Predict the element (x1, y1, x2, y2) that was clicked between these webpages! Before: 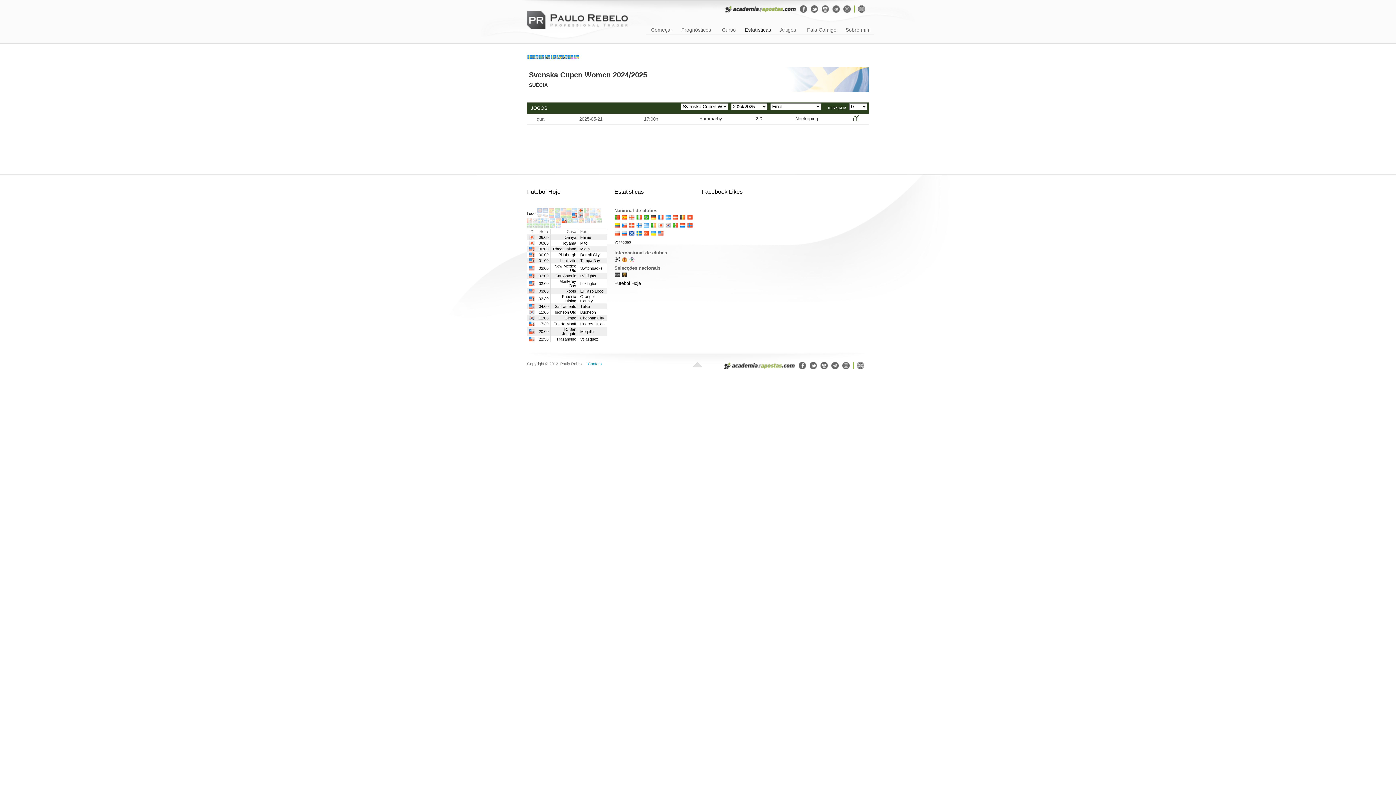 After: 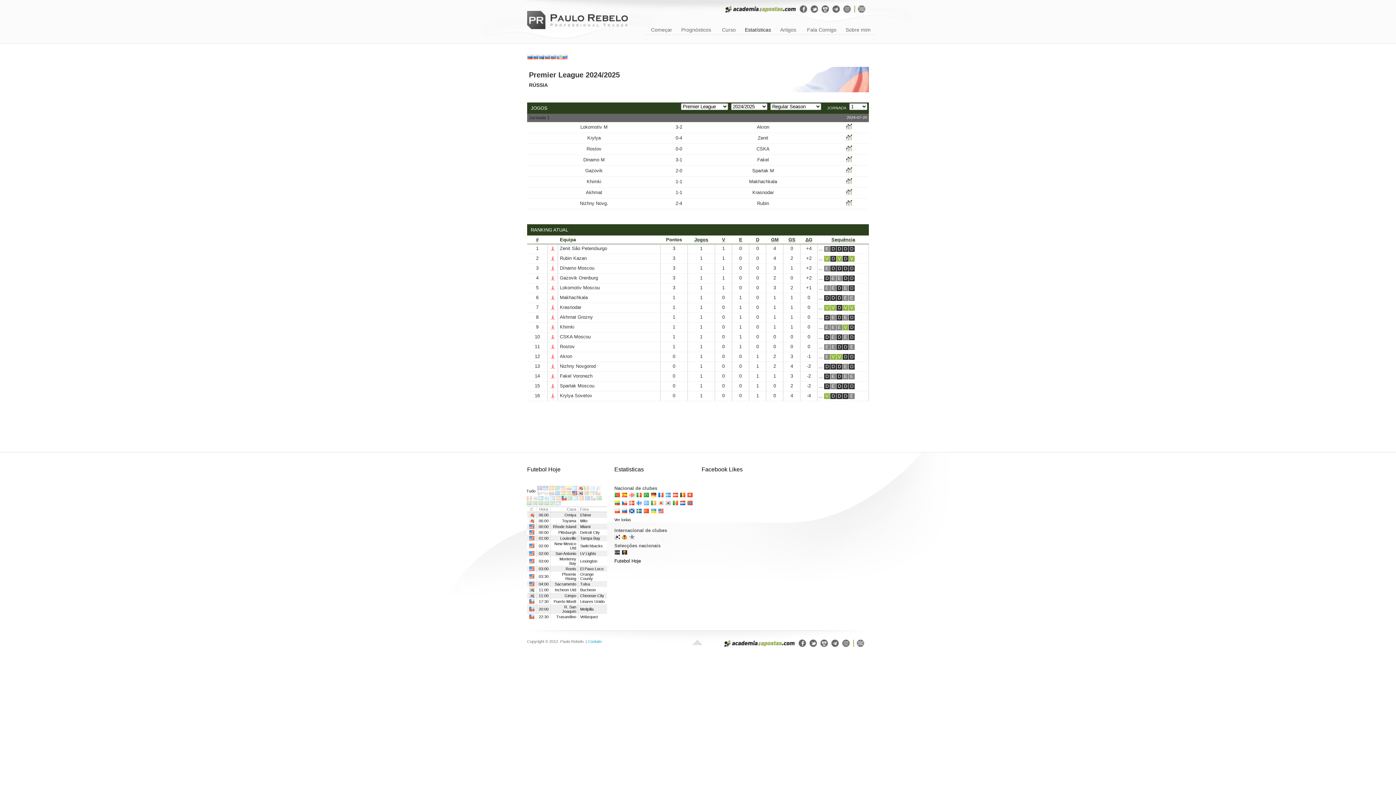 Action: bbox: (621, 232, 627, 237)